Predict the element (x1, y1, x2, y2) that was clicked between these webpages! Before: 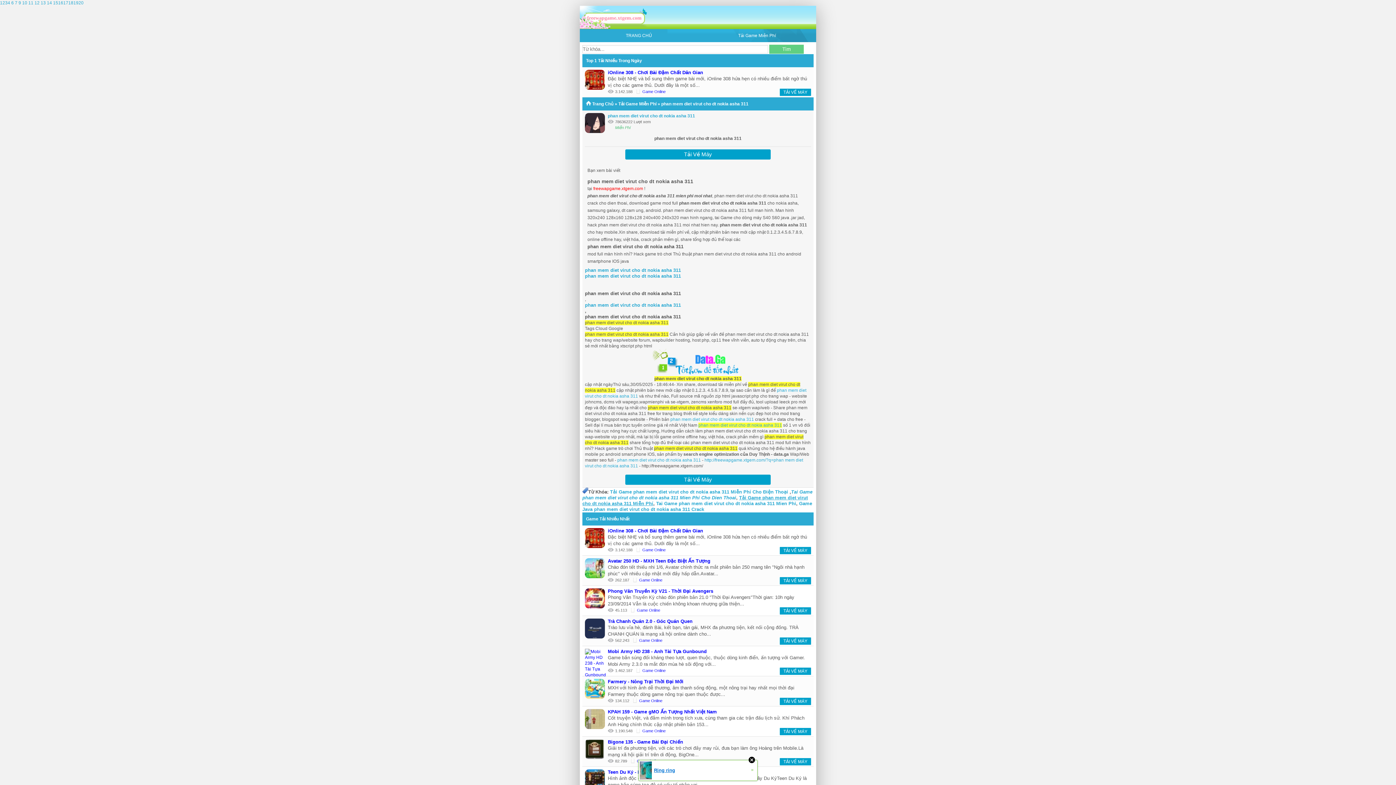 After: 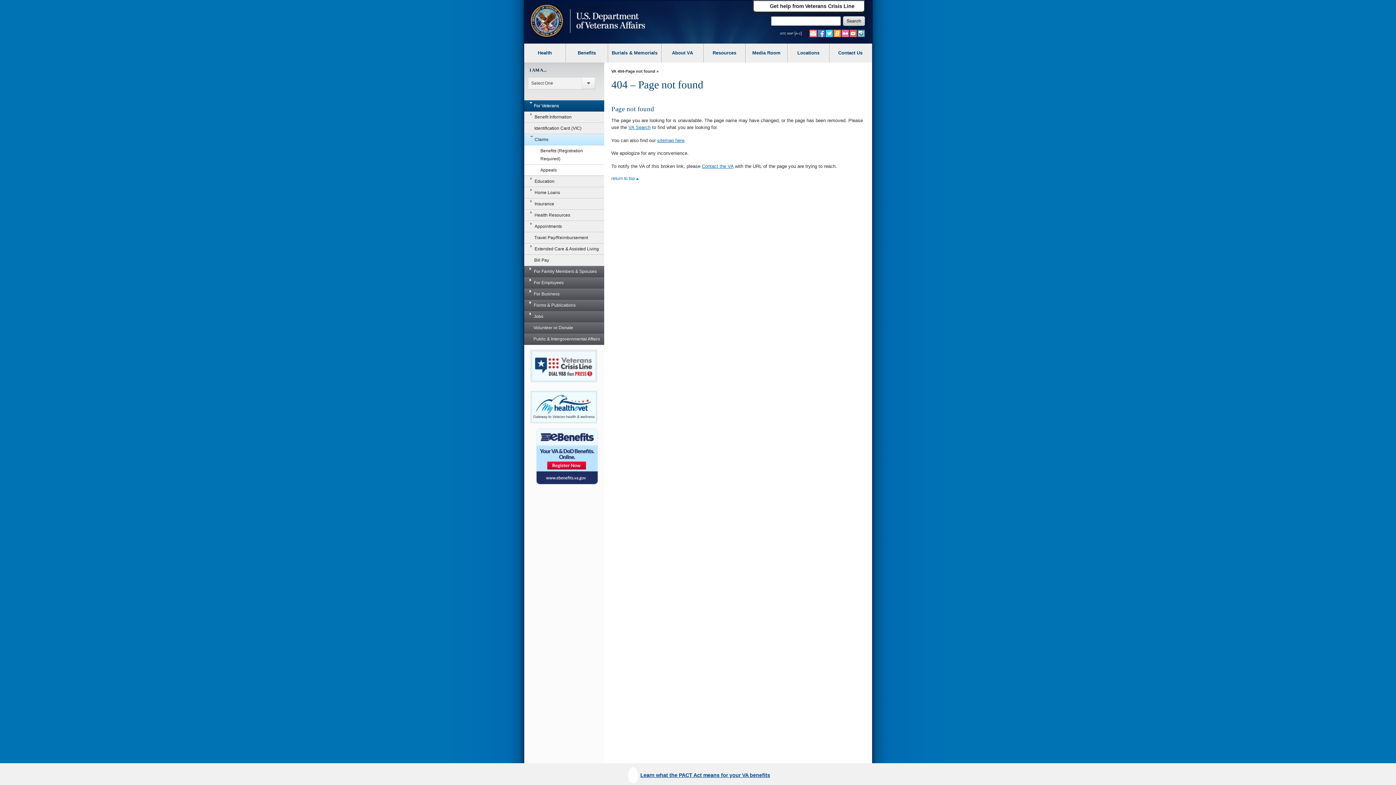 Action: label: 15 bbox: (53, 0, 58, 5)